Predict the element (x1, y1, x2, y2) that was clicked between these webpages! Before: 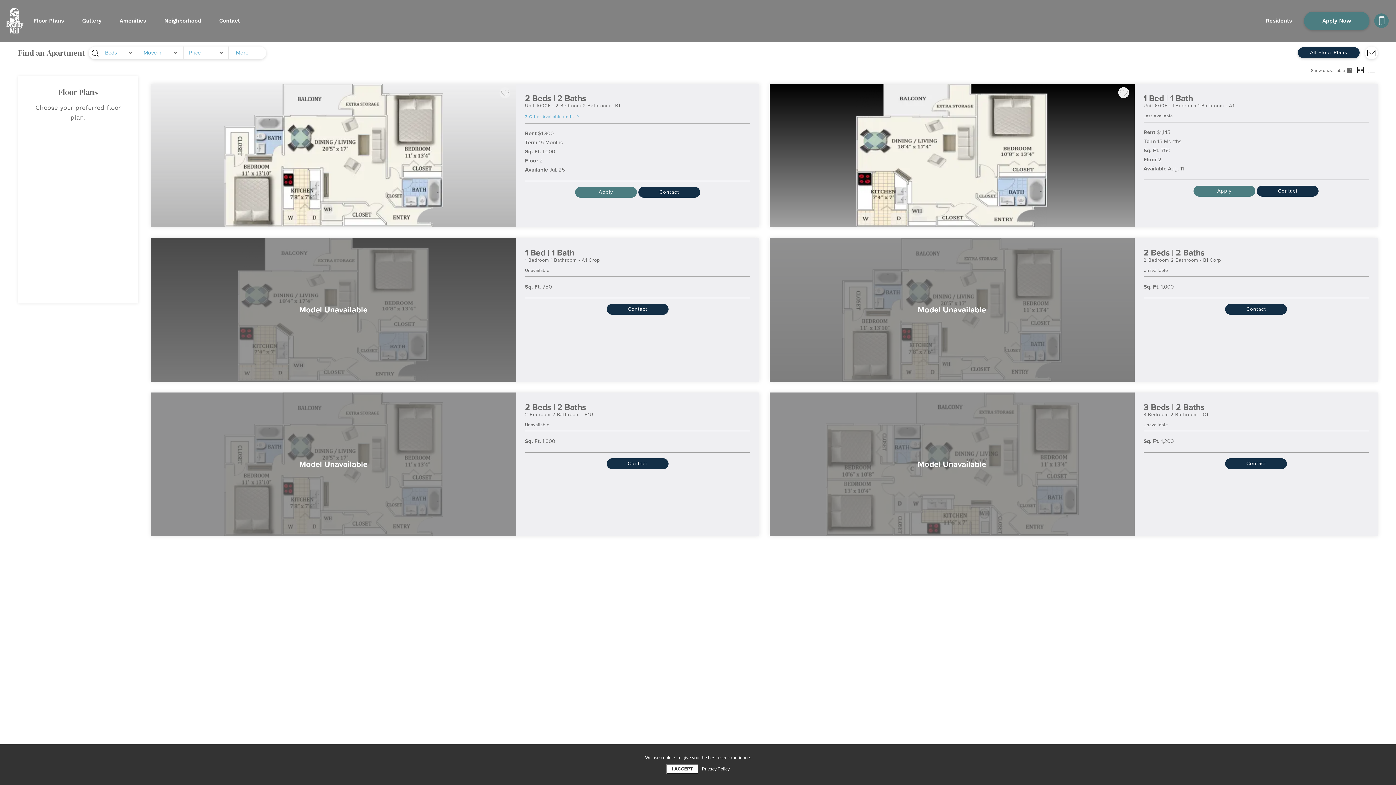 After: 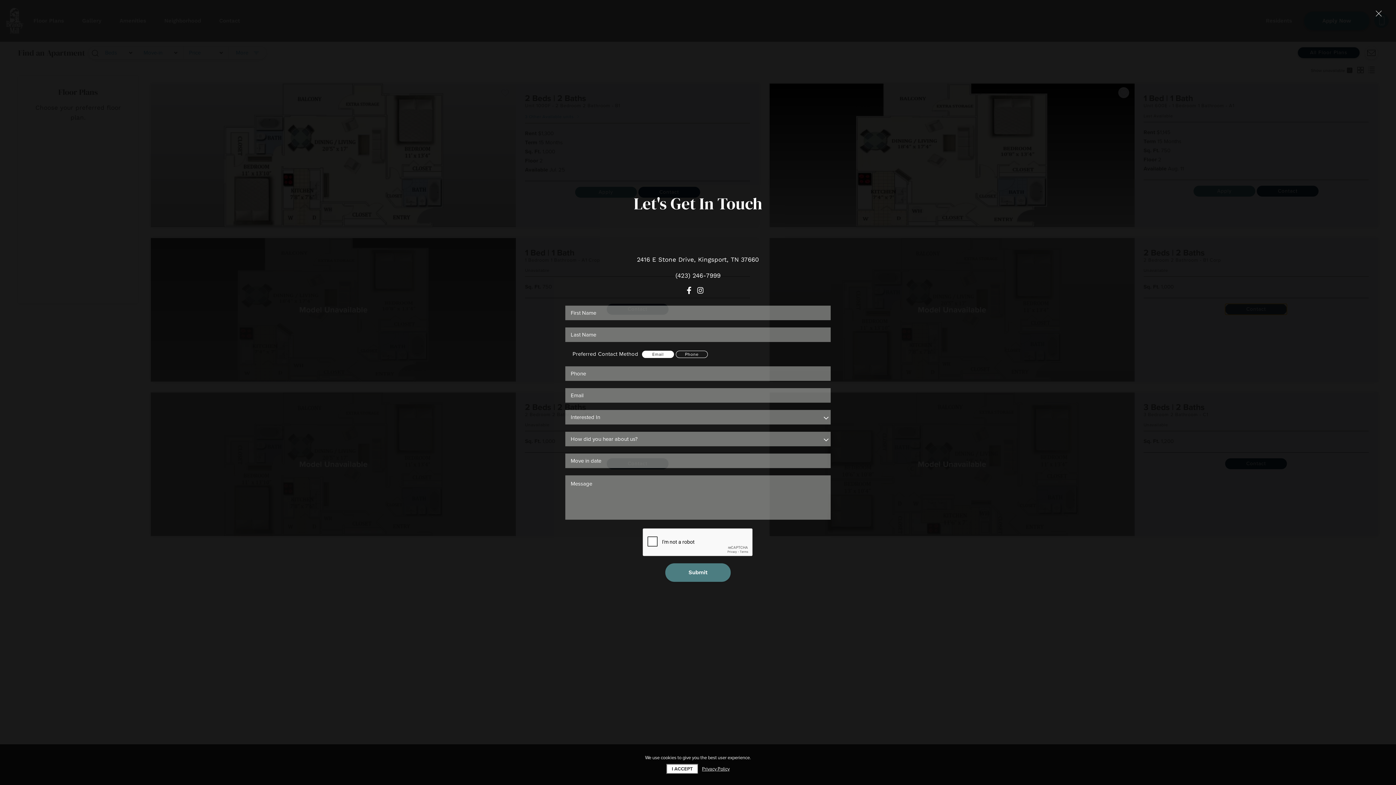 Action: label: Contact bbox: (1225, 291, 1287, 302)